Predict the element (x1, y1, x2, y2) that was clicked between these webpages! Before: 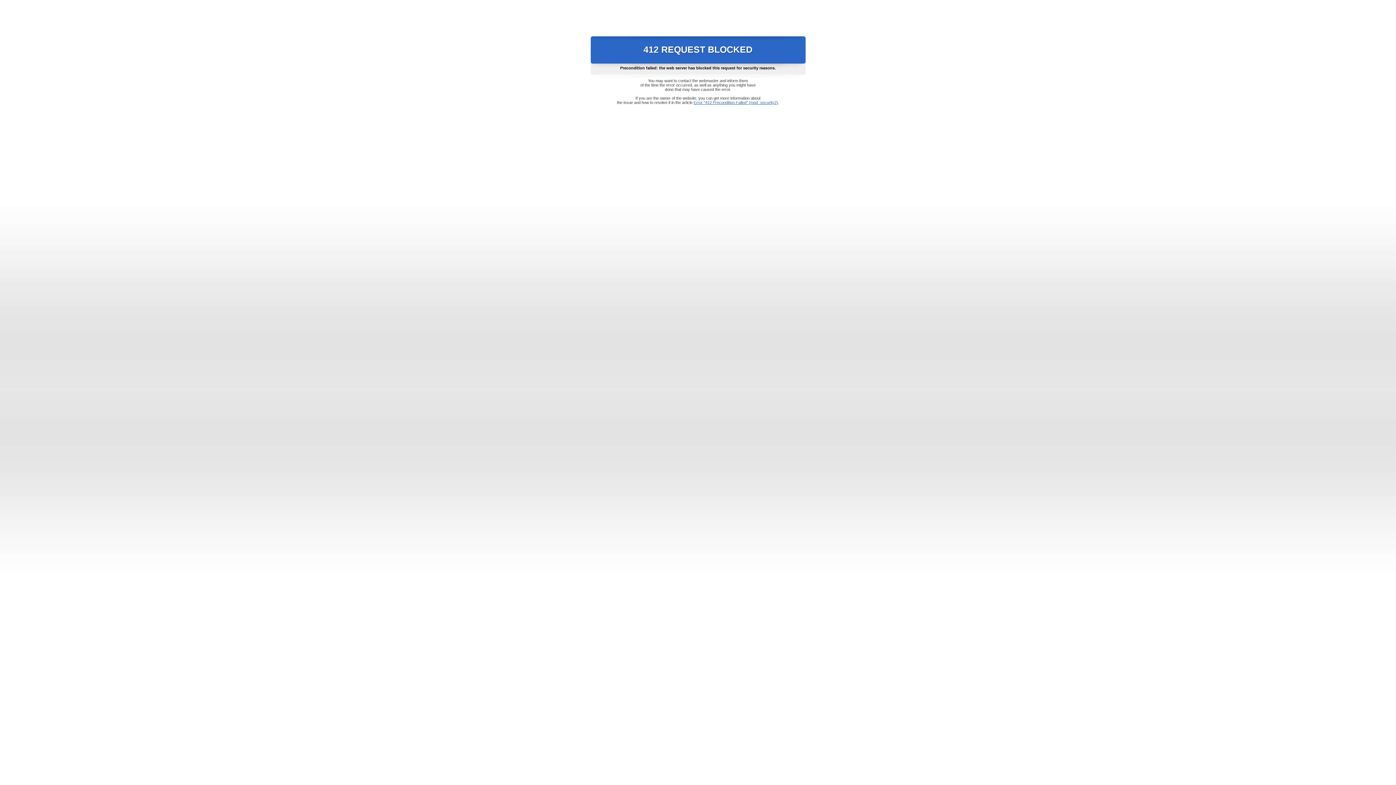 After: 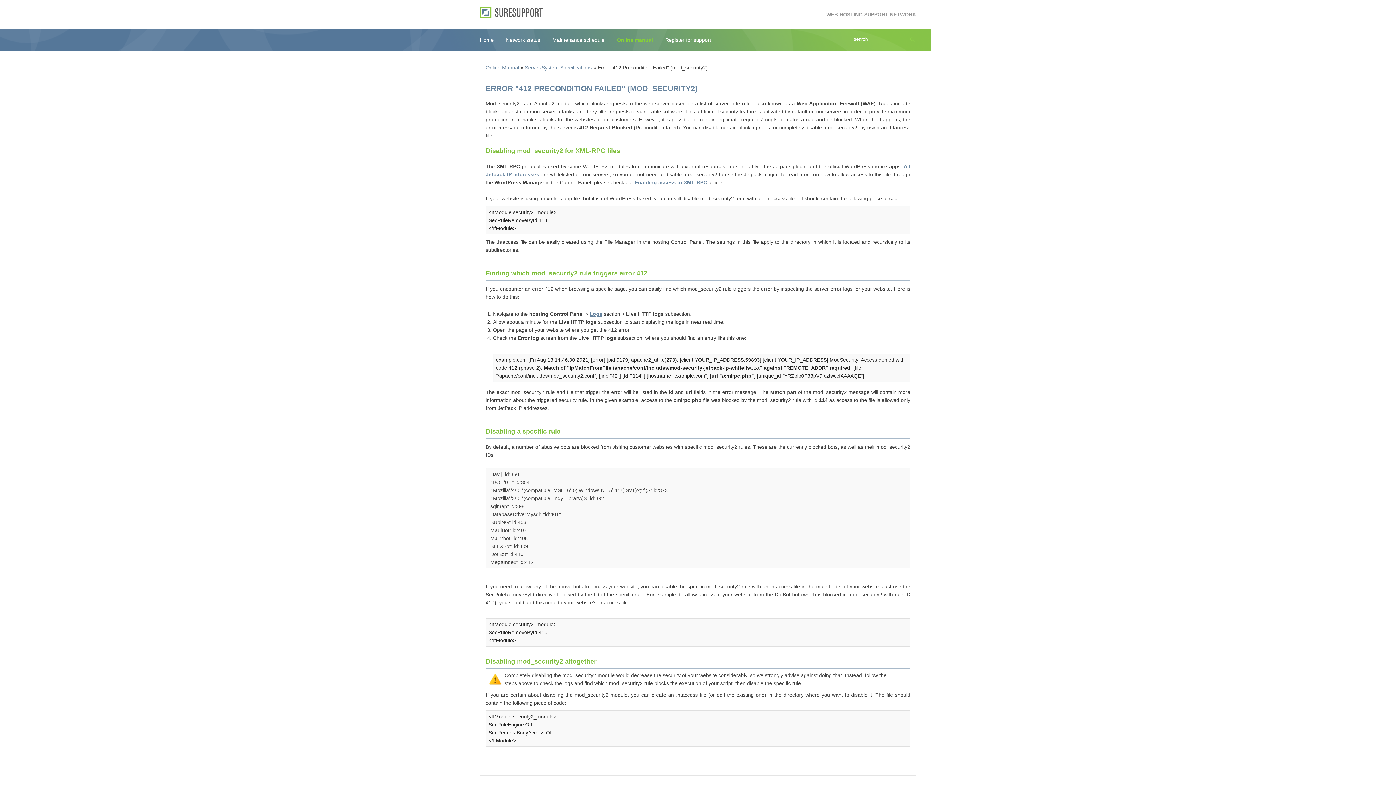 Action: bbox: (693, 100, 778, 104) label: Error "412 Precondition Failed" (mod_security2)